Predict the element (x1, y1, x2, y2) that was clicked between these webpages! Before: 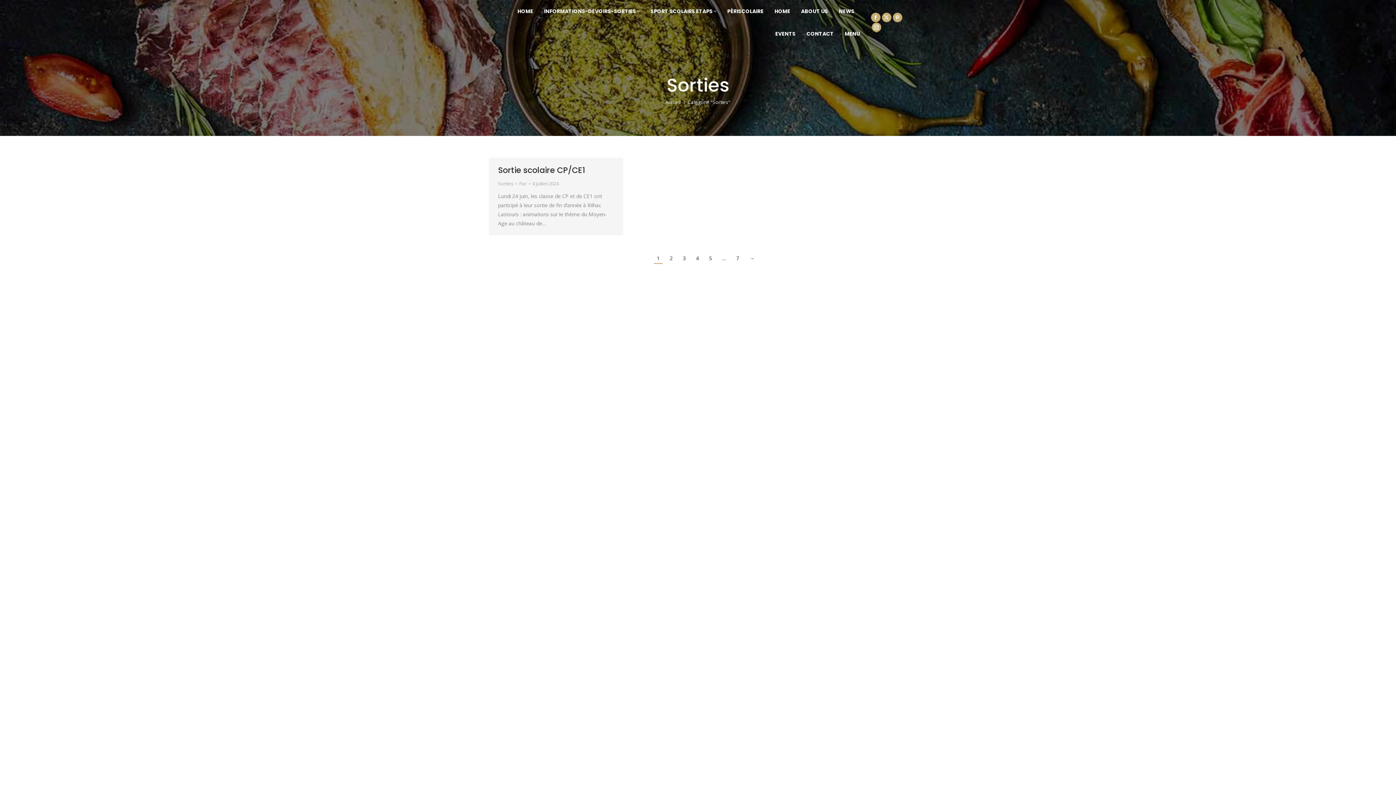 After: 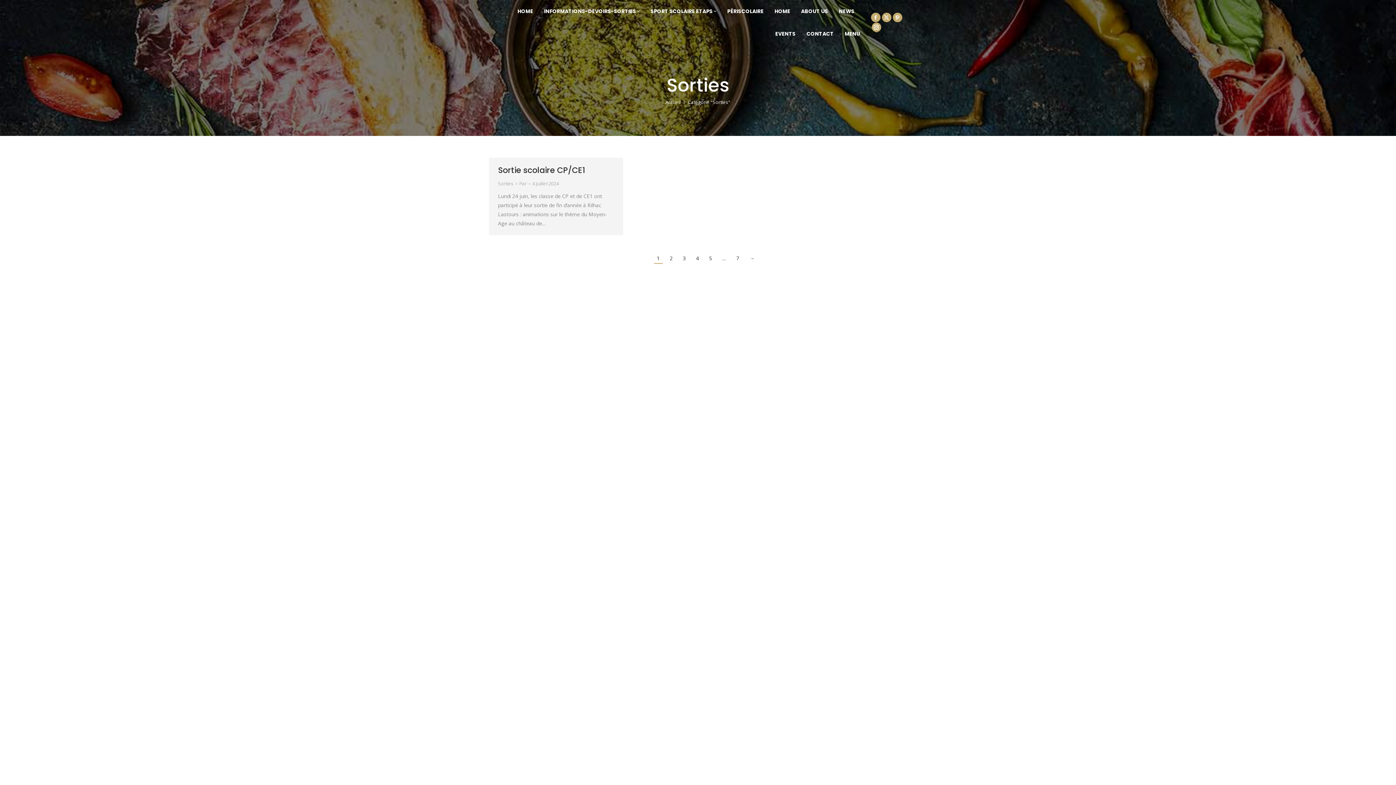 Action: label: Sorties bbox: (498, 180, 513, 186)